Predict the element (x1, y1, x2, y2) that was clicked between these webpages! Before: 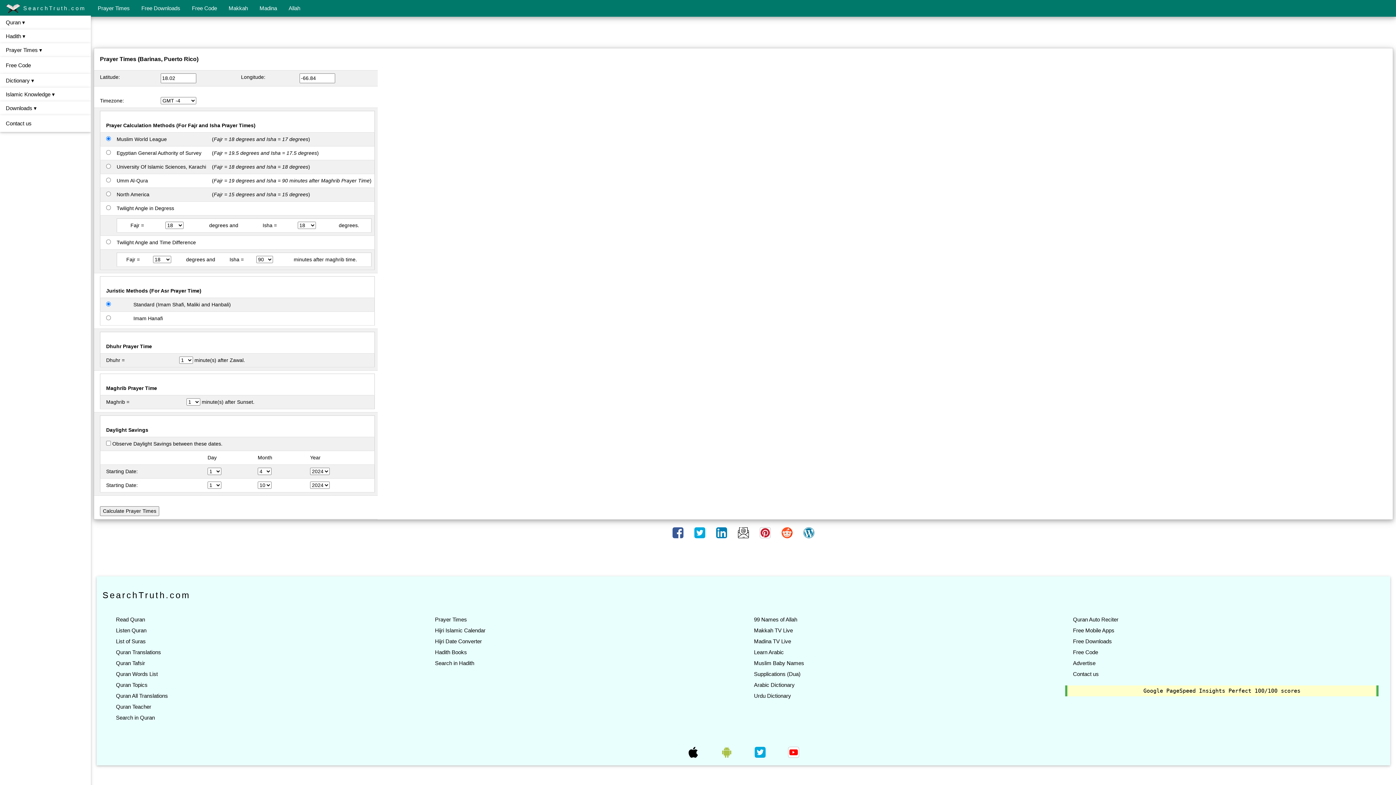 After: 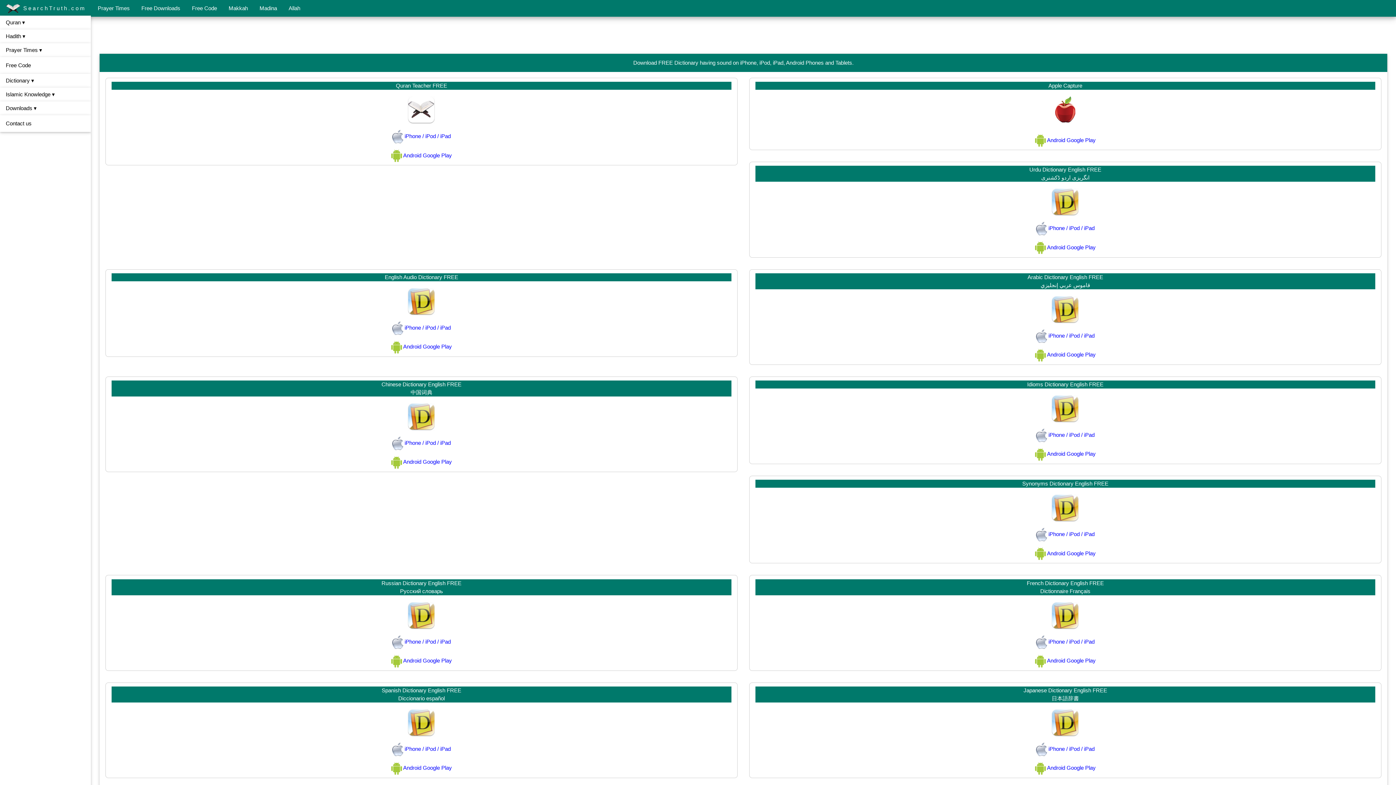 Action: label: Free Downloads bbox: (135, 0, 186, 16)